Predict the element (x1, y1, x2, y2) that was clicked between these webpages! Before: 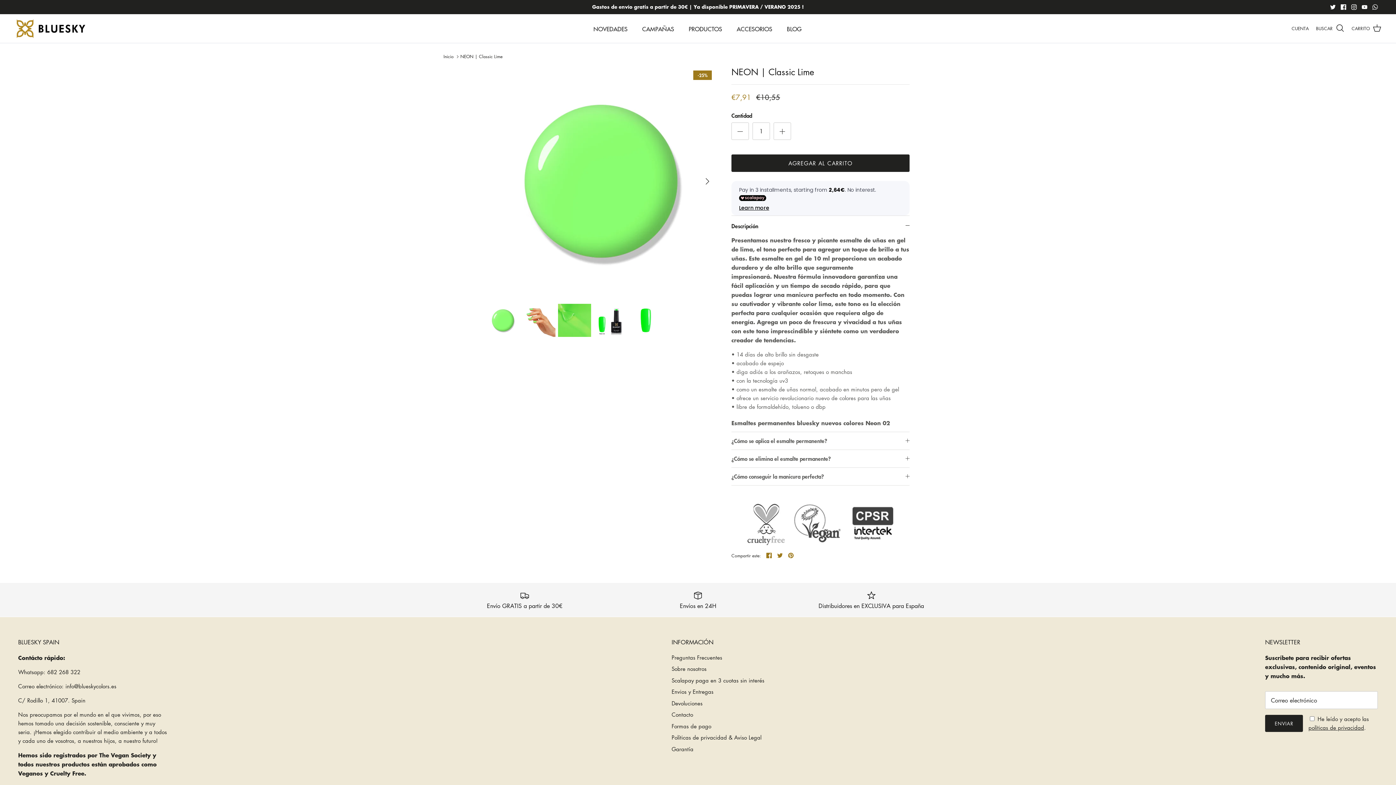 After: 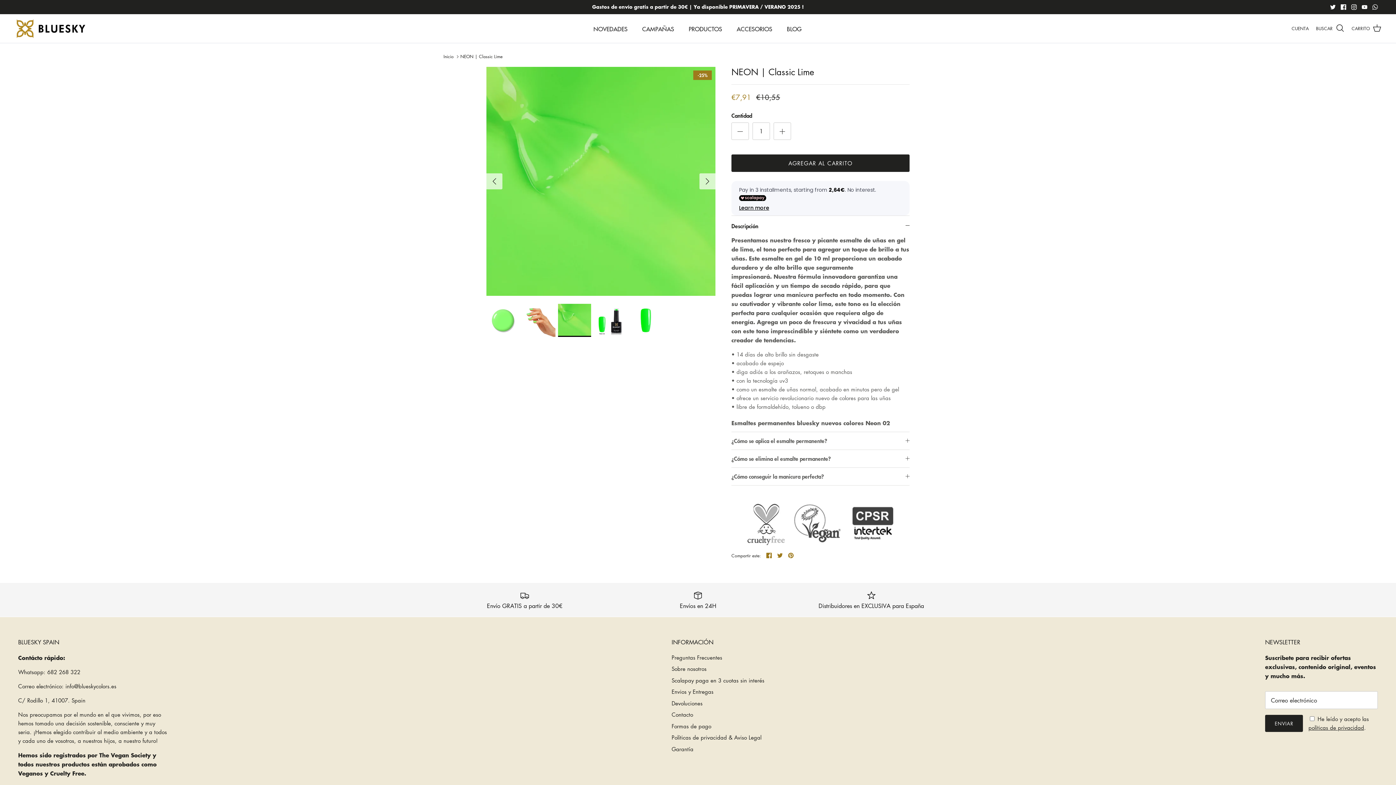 Action: bbox: (558, 304, 591, 337)